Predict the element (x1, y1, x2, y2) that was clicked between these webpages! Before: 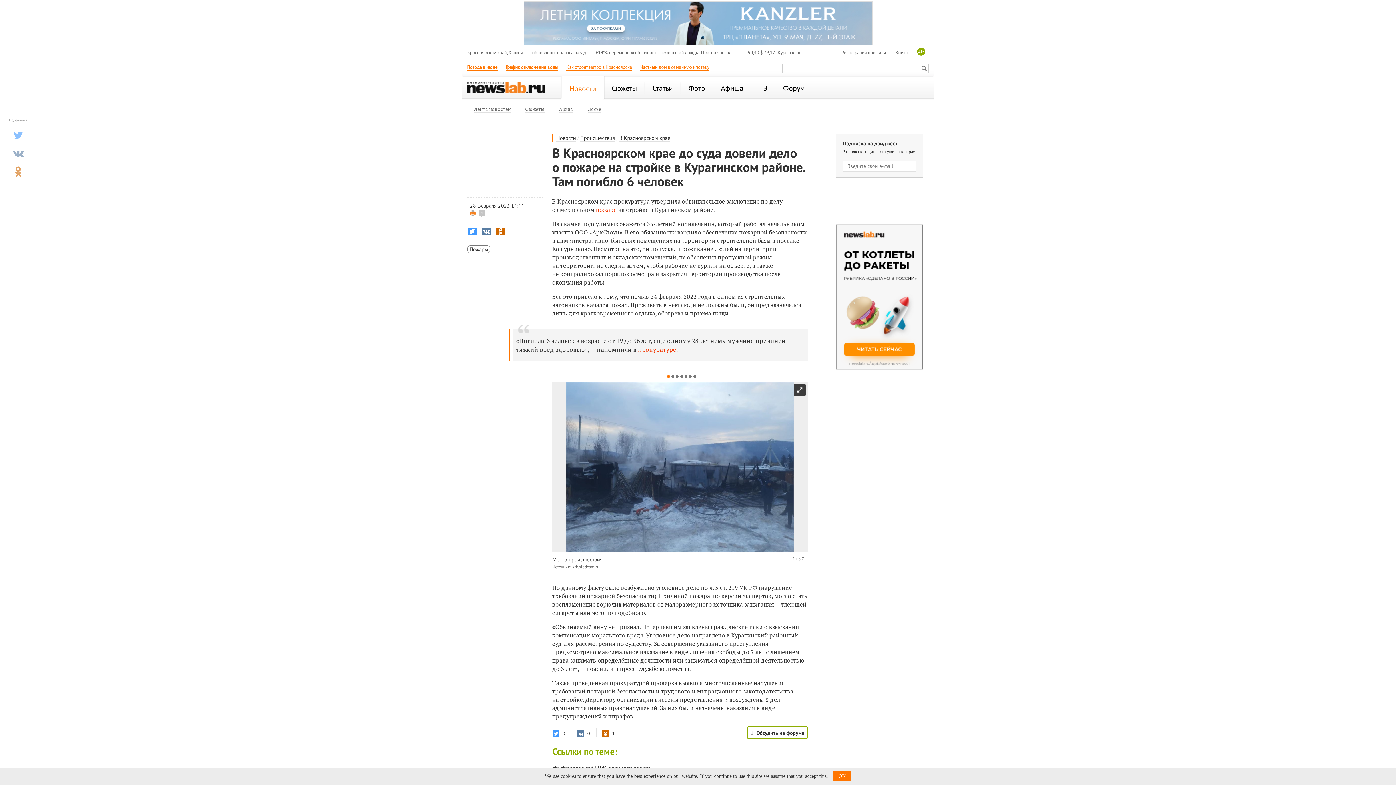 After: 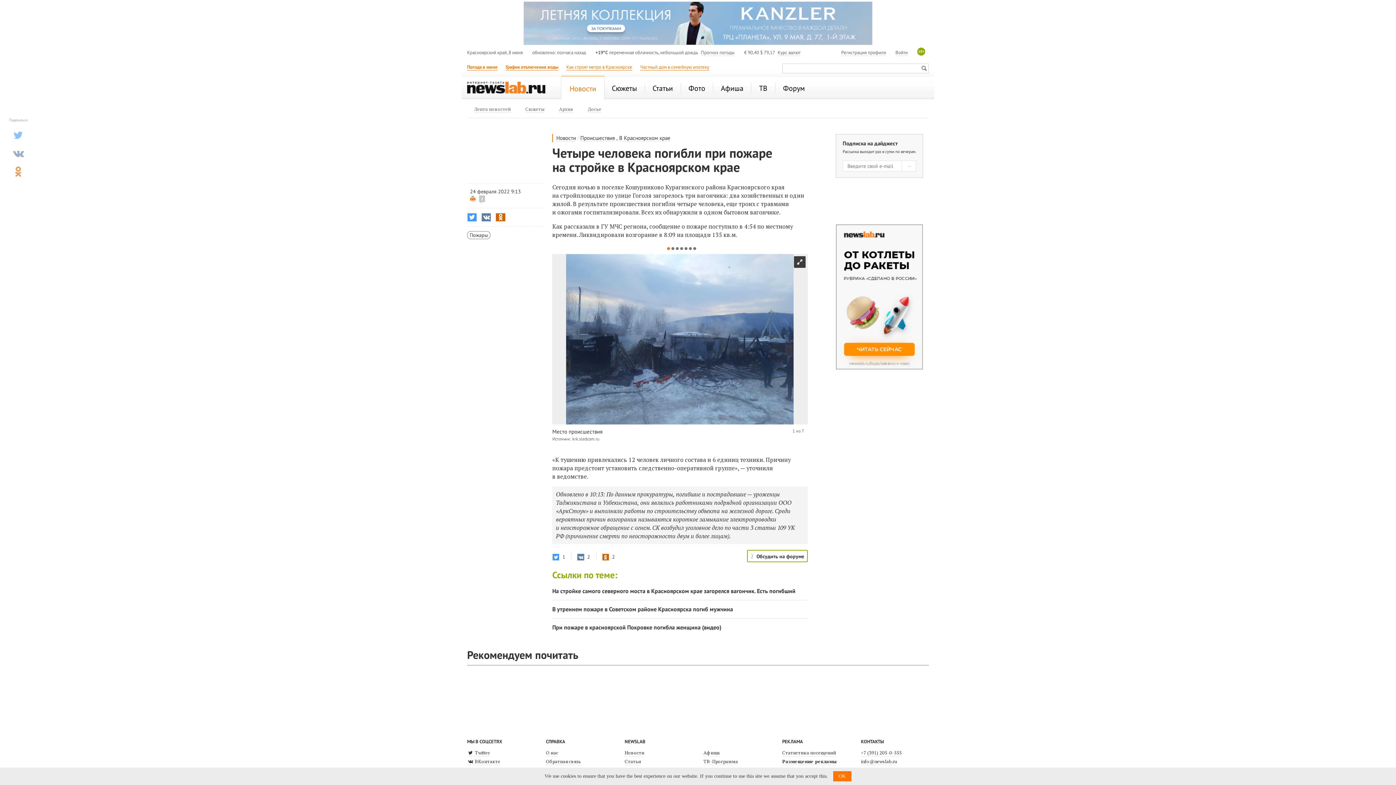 Action: label: пожаре  bbox: (596, 205, 618, 213)